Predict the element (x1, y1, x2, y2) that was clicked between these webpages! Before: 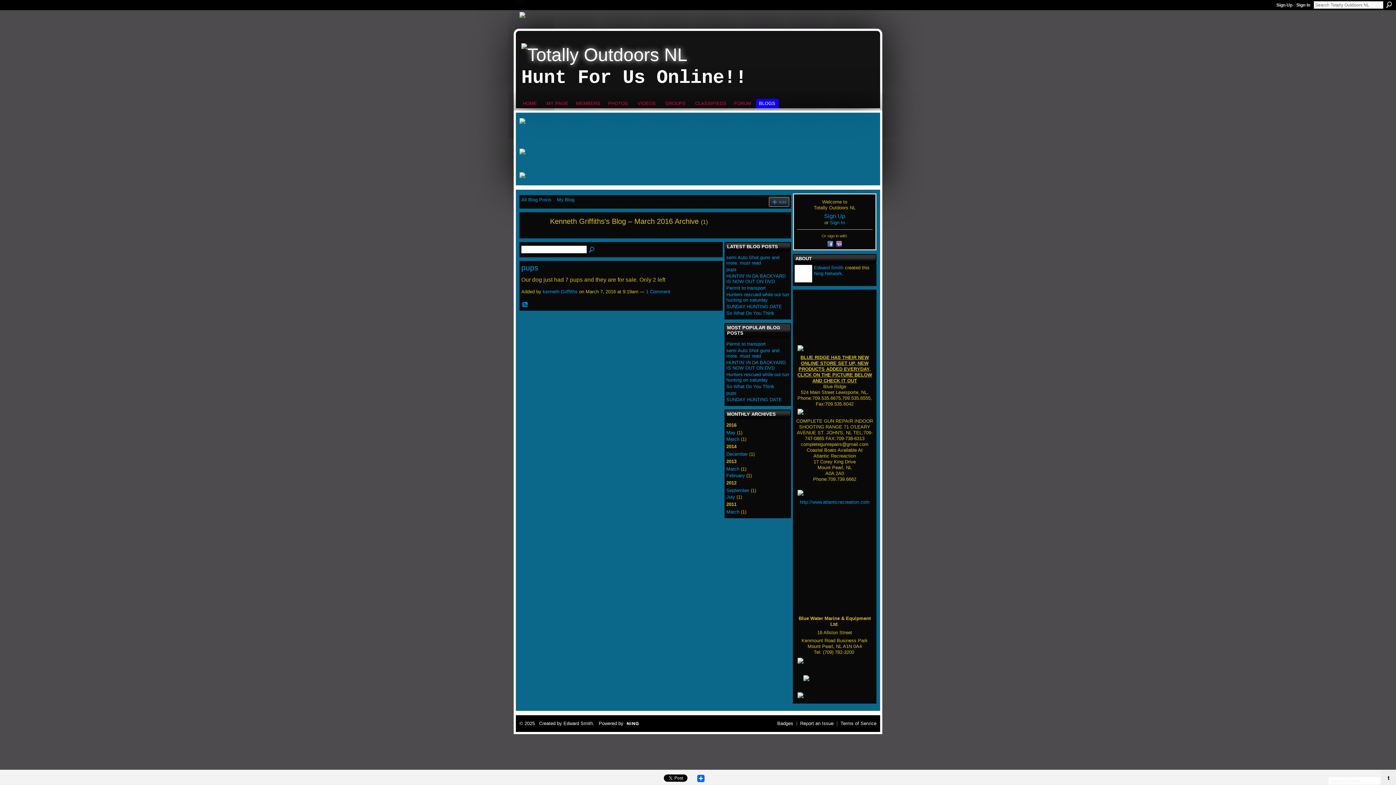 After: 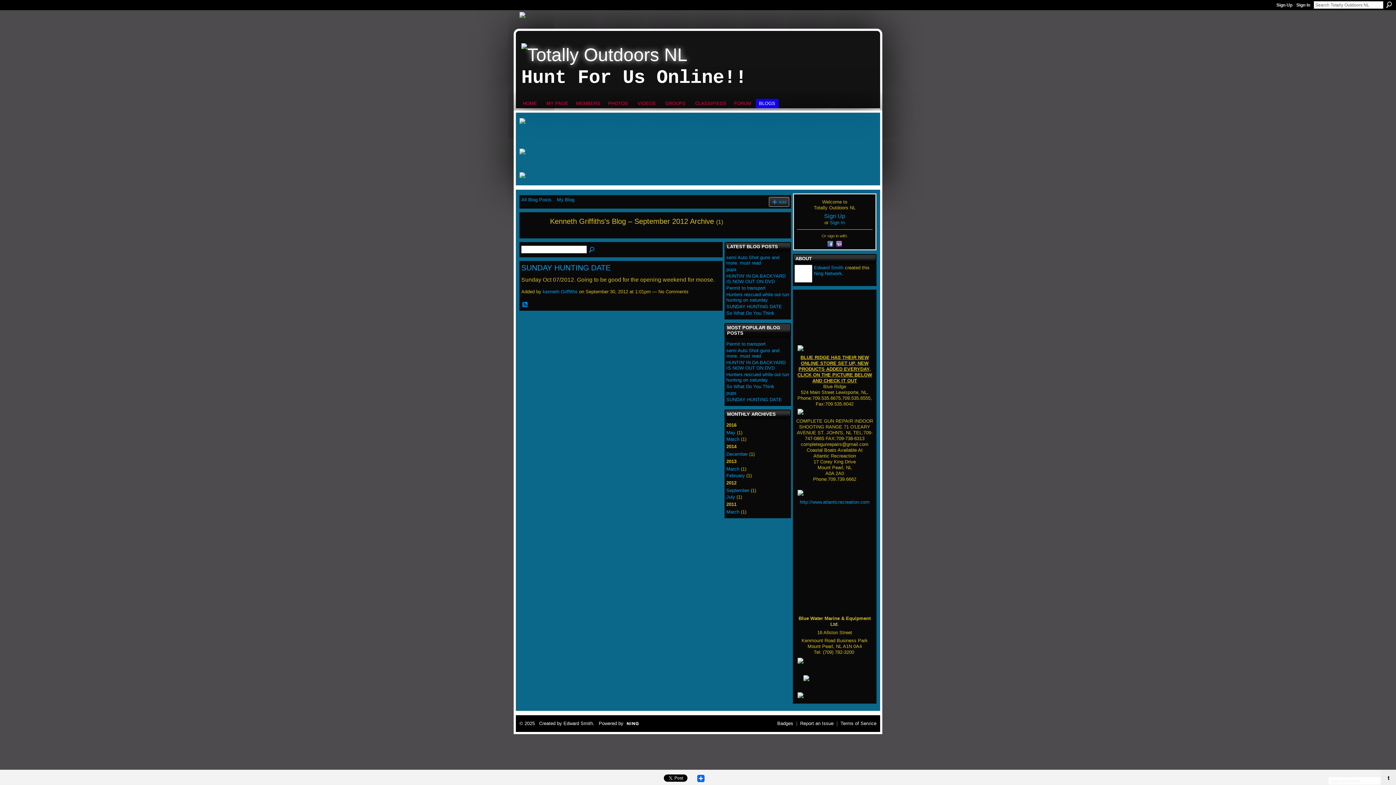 Action: label: September bbox: (726, 488, 749, 493)